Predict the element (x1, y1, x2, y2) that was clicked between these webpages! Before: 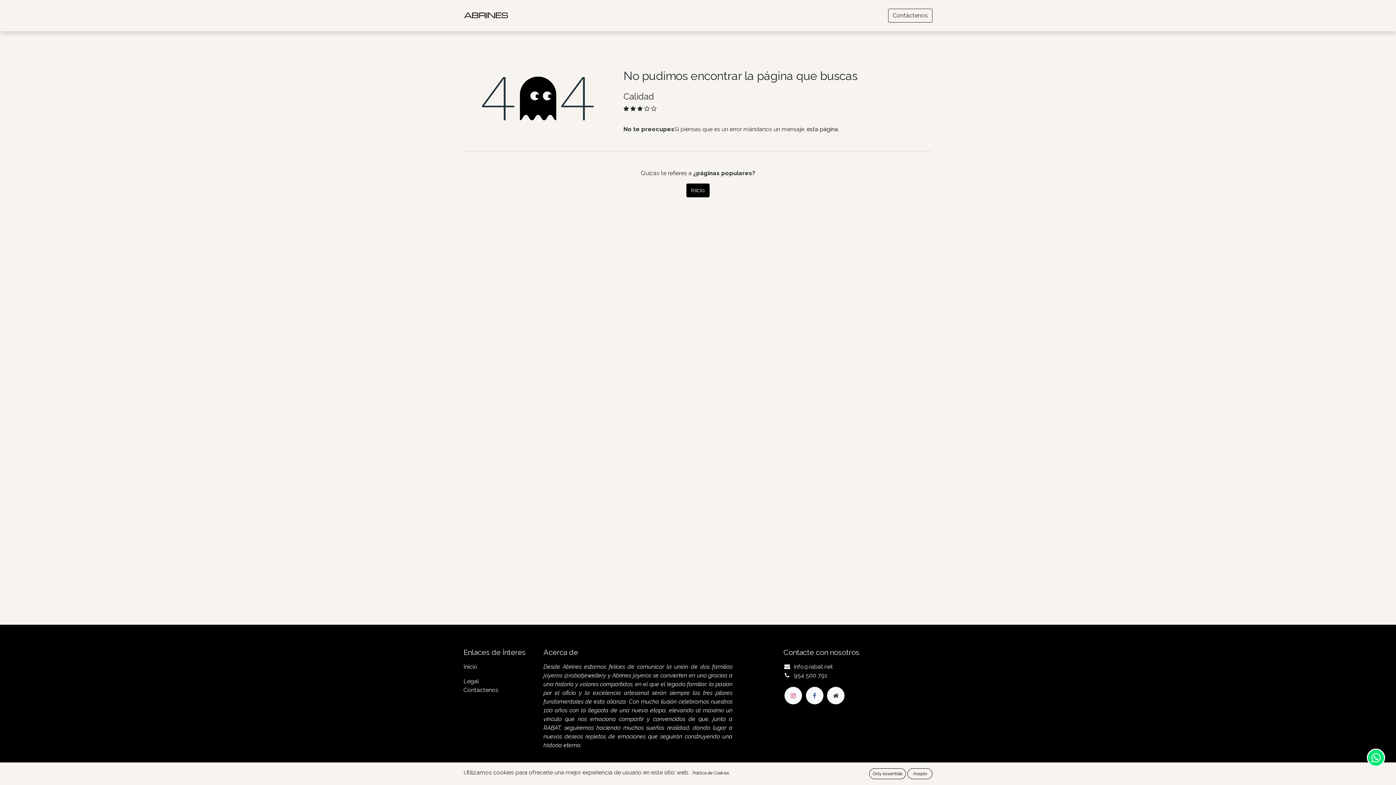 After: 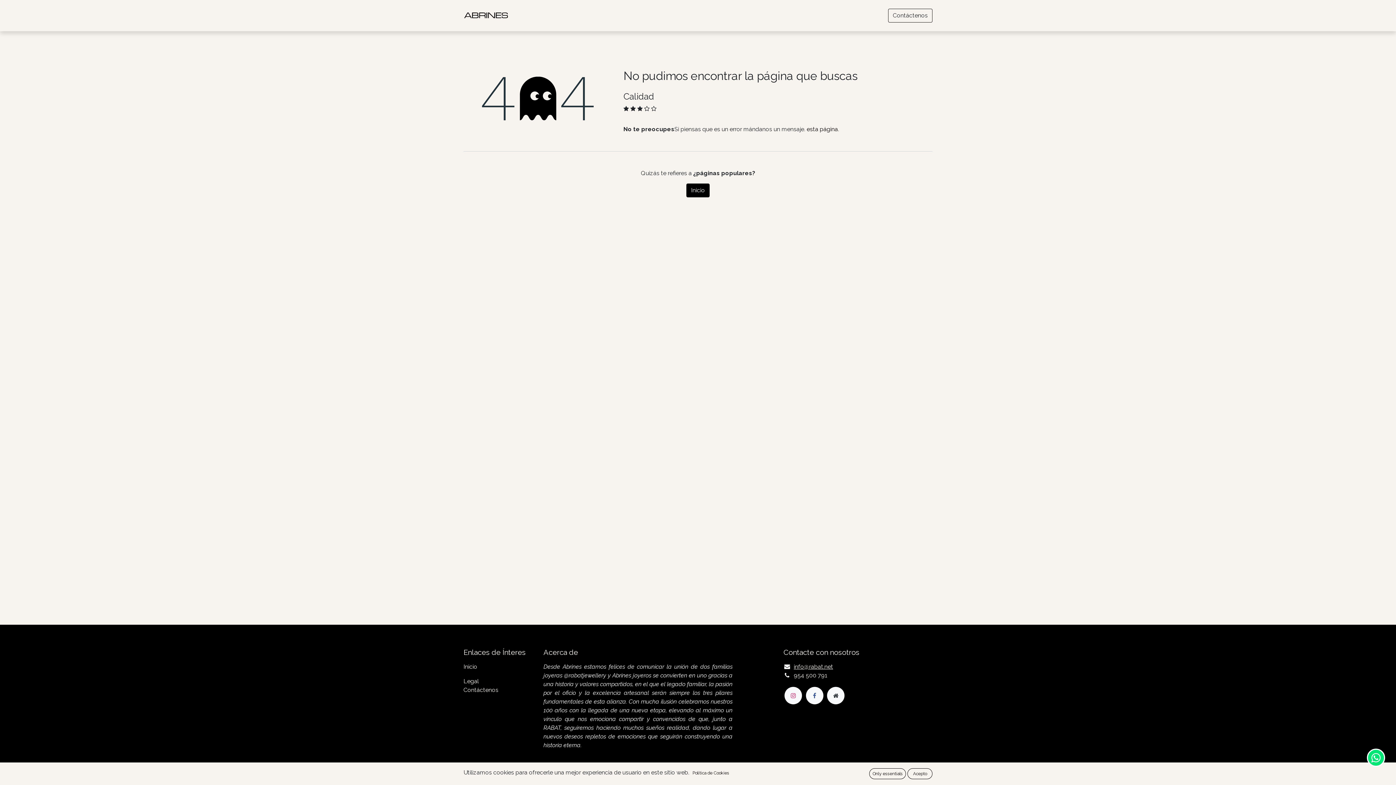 Action: bbox: (794, 663, 833, 670) label: info@rabat.net